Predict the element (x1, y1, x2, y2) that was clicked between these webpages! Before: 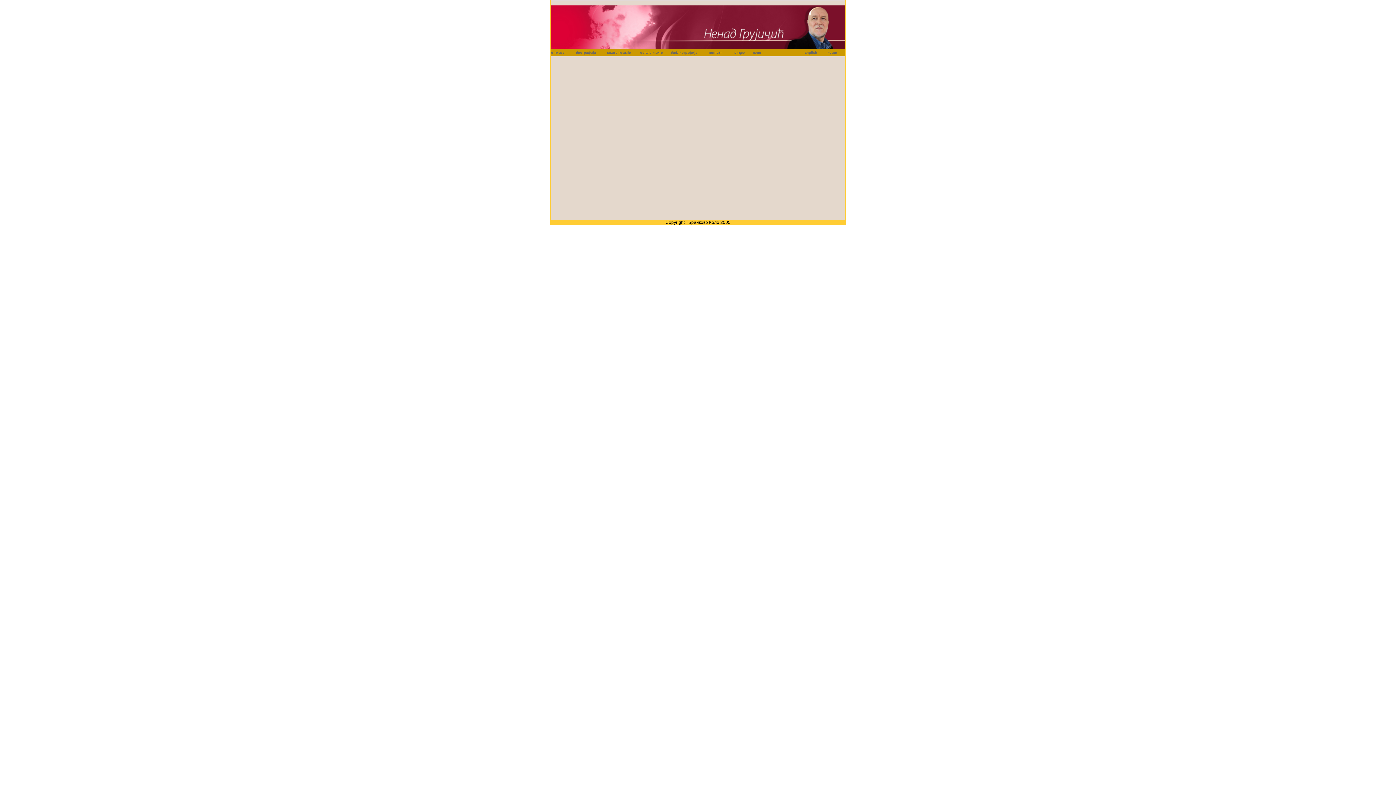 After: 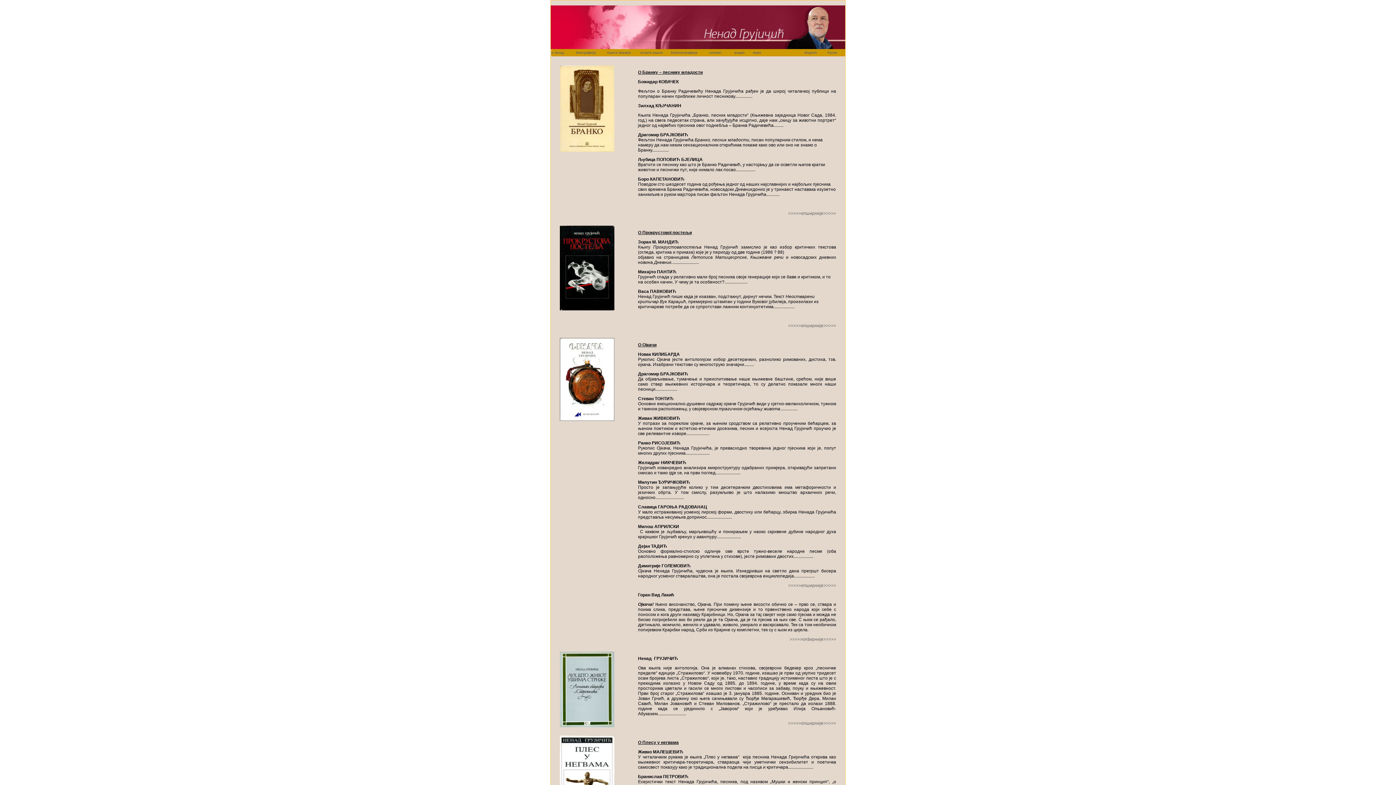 Action: bbox: (640, 50, 662, 54) label: остале књиге